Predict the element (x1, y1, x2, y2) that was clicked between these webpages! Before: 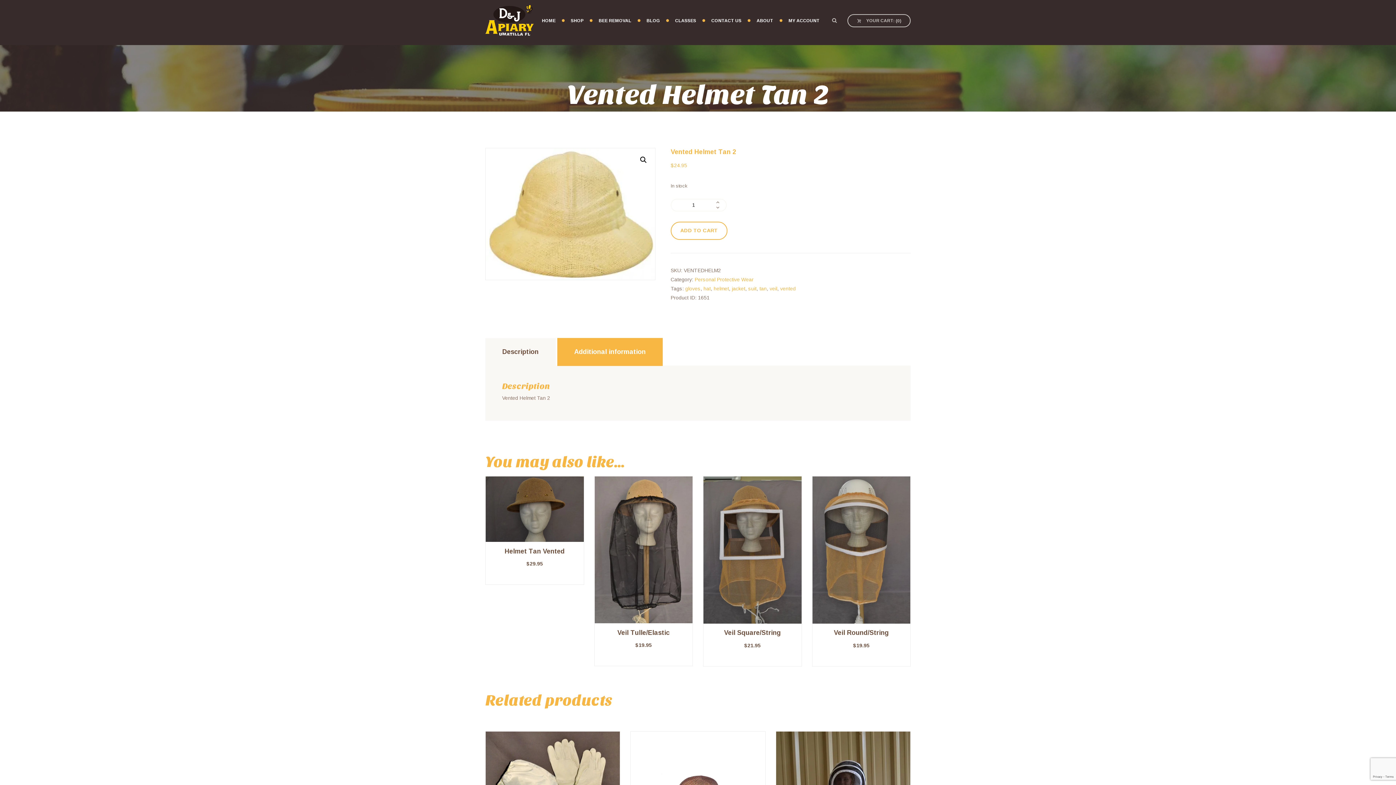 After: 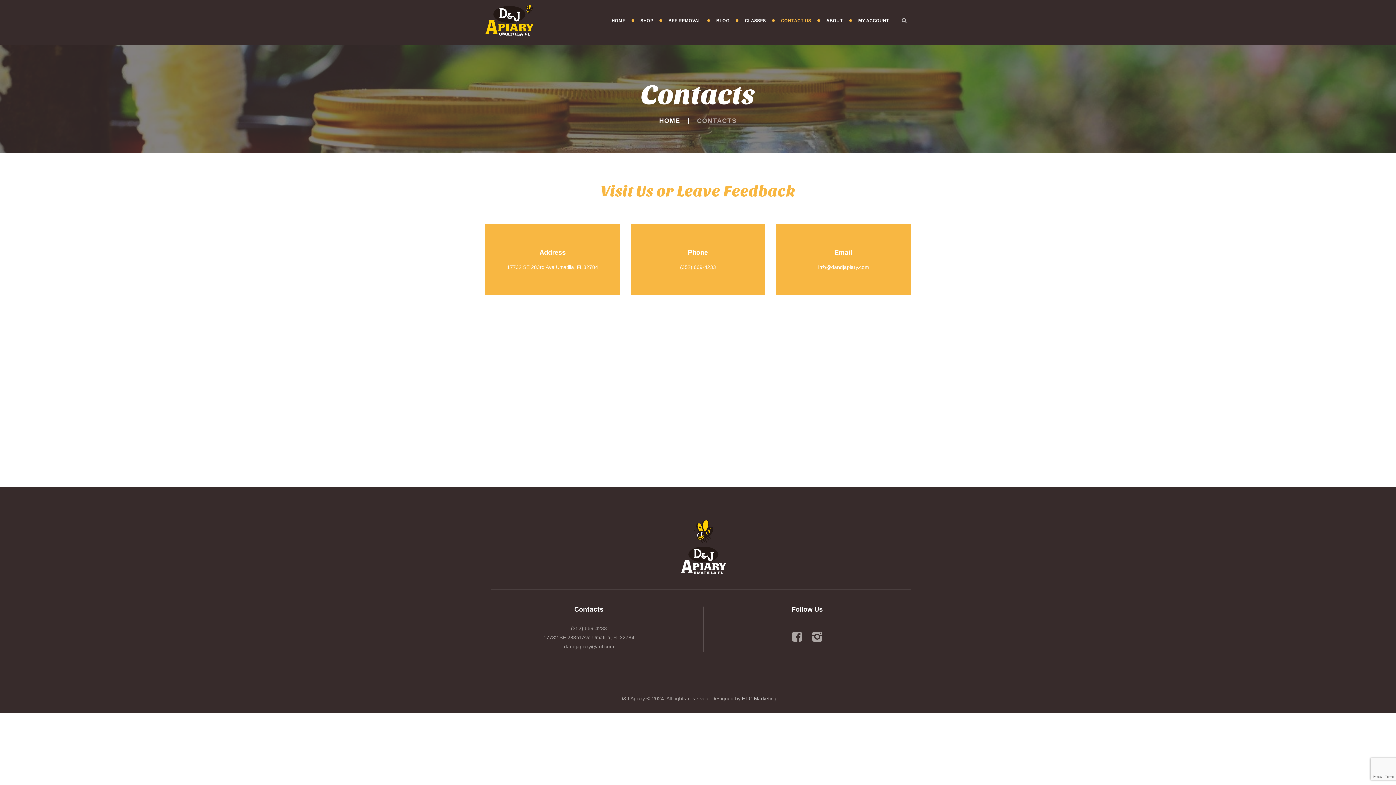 Action: label: CONTACT US bbox: (703, 10, 749, 31)